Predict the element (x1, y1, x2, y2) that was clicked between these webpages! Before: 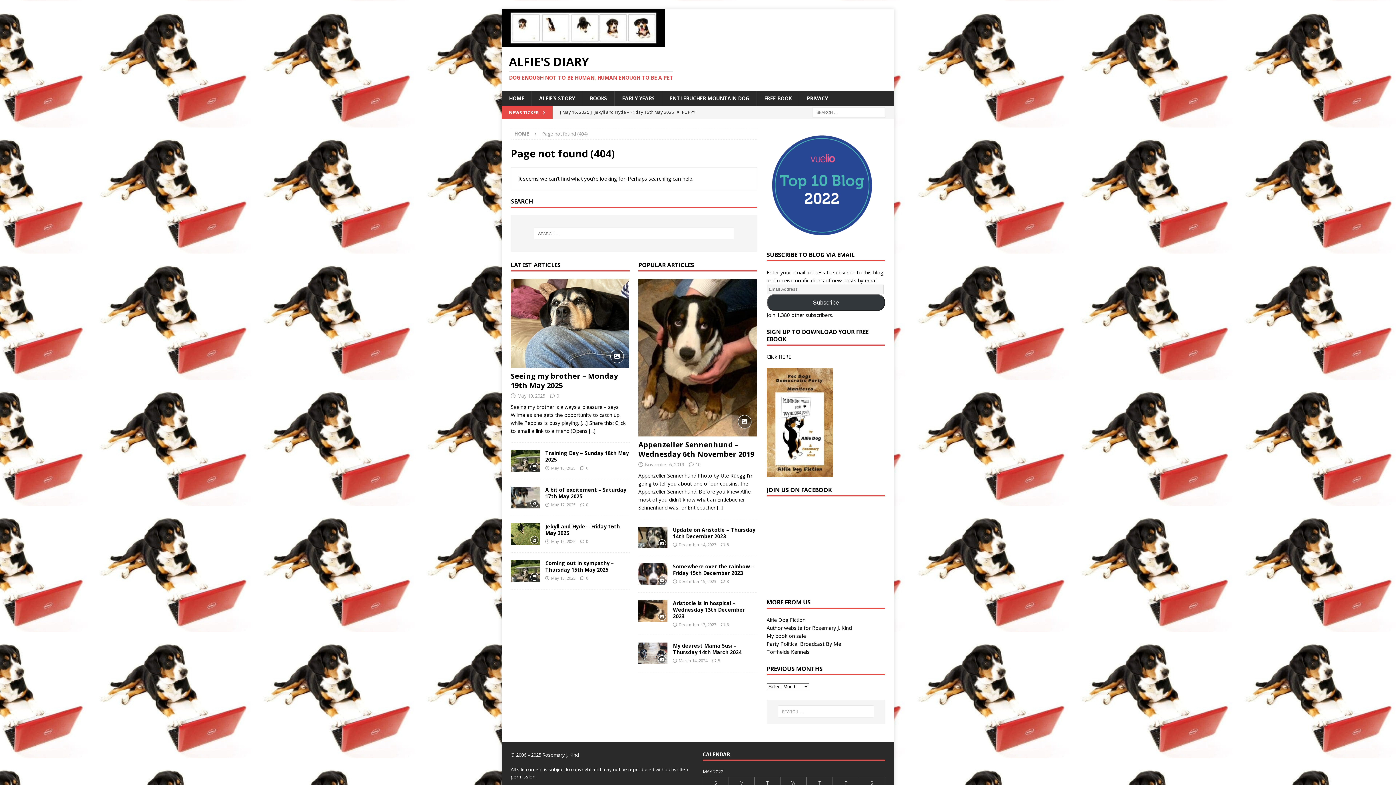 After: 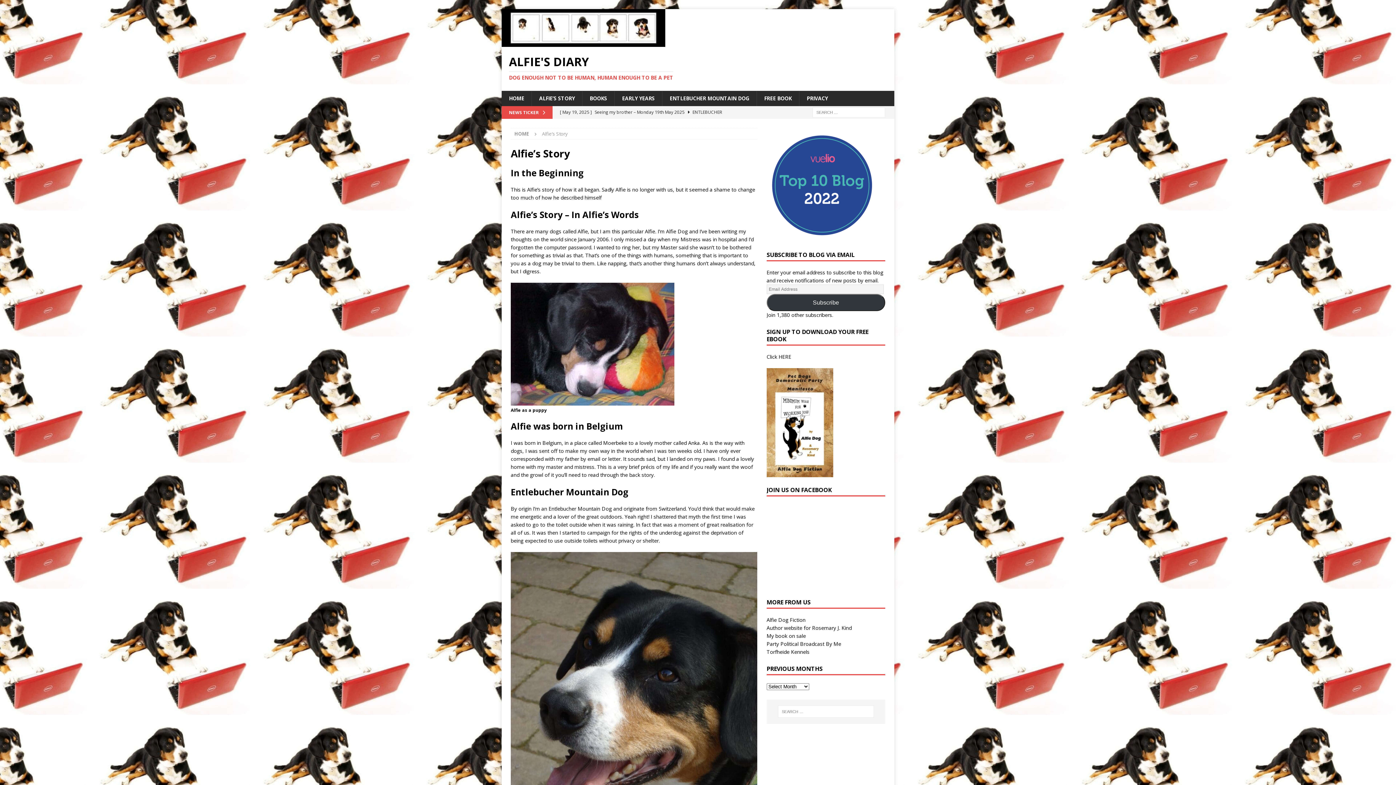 Action: bbox: (531, 90, 582, 106) label: ALFIE’S STORY